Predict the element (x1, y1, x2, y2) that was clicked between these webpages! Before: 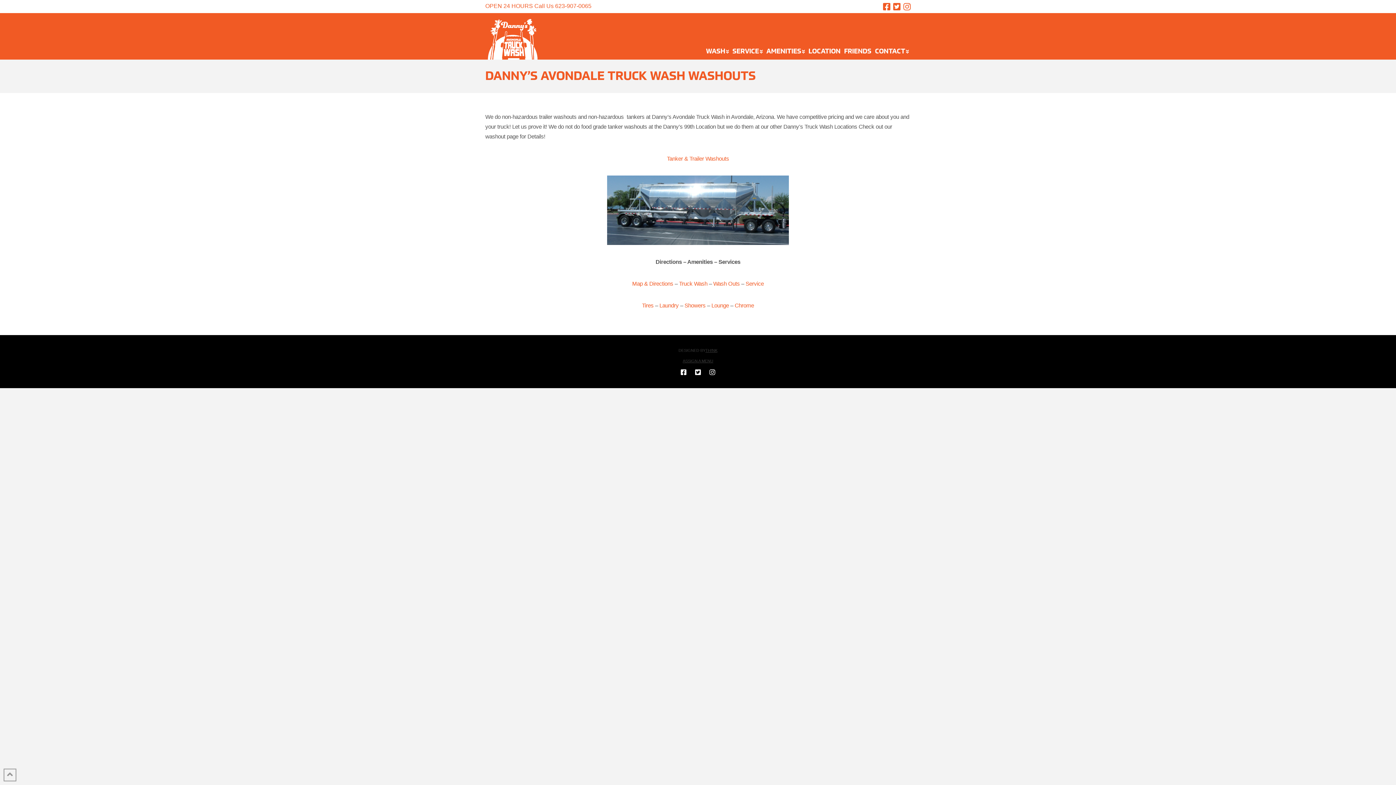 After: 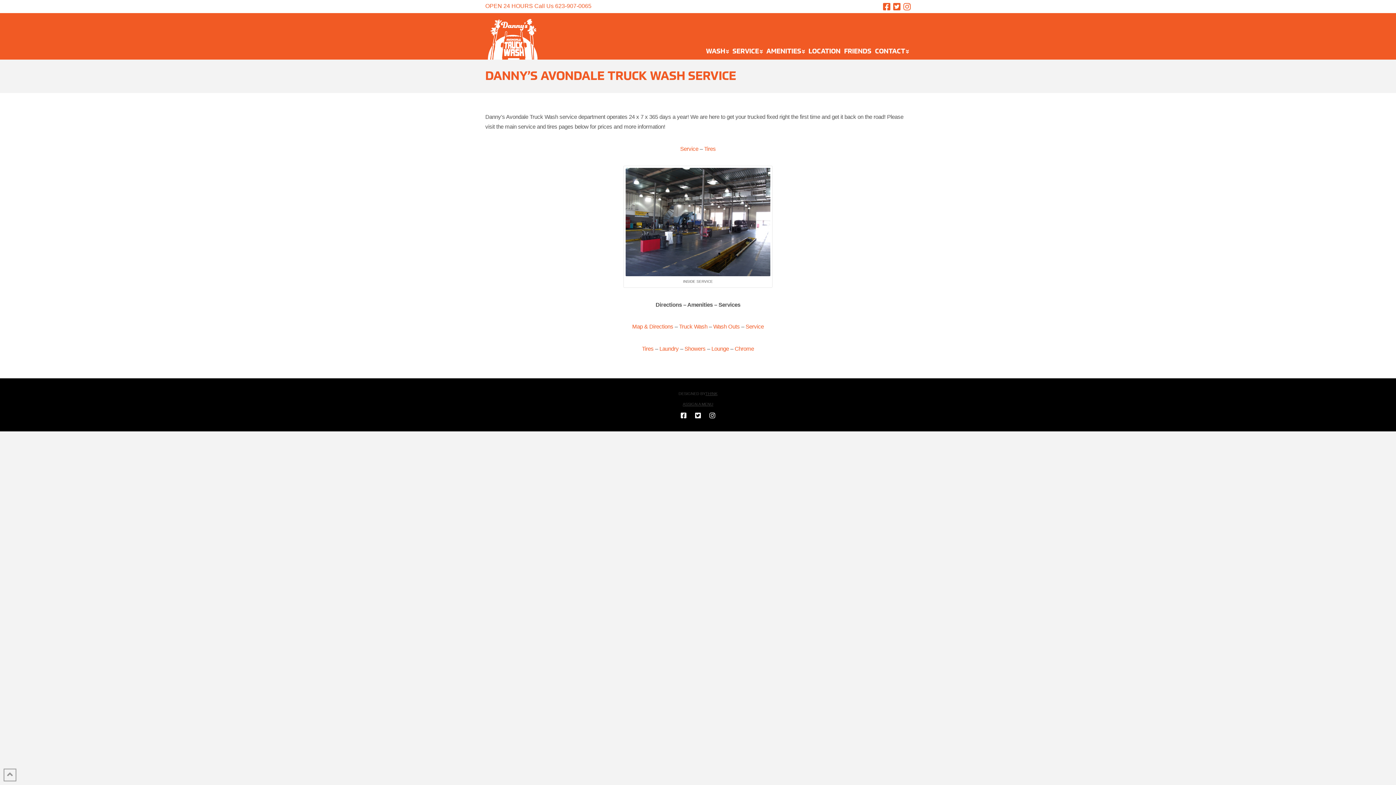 Action: bbox: (745, 280, 764, 286) label: Service